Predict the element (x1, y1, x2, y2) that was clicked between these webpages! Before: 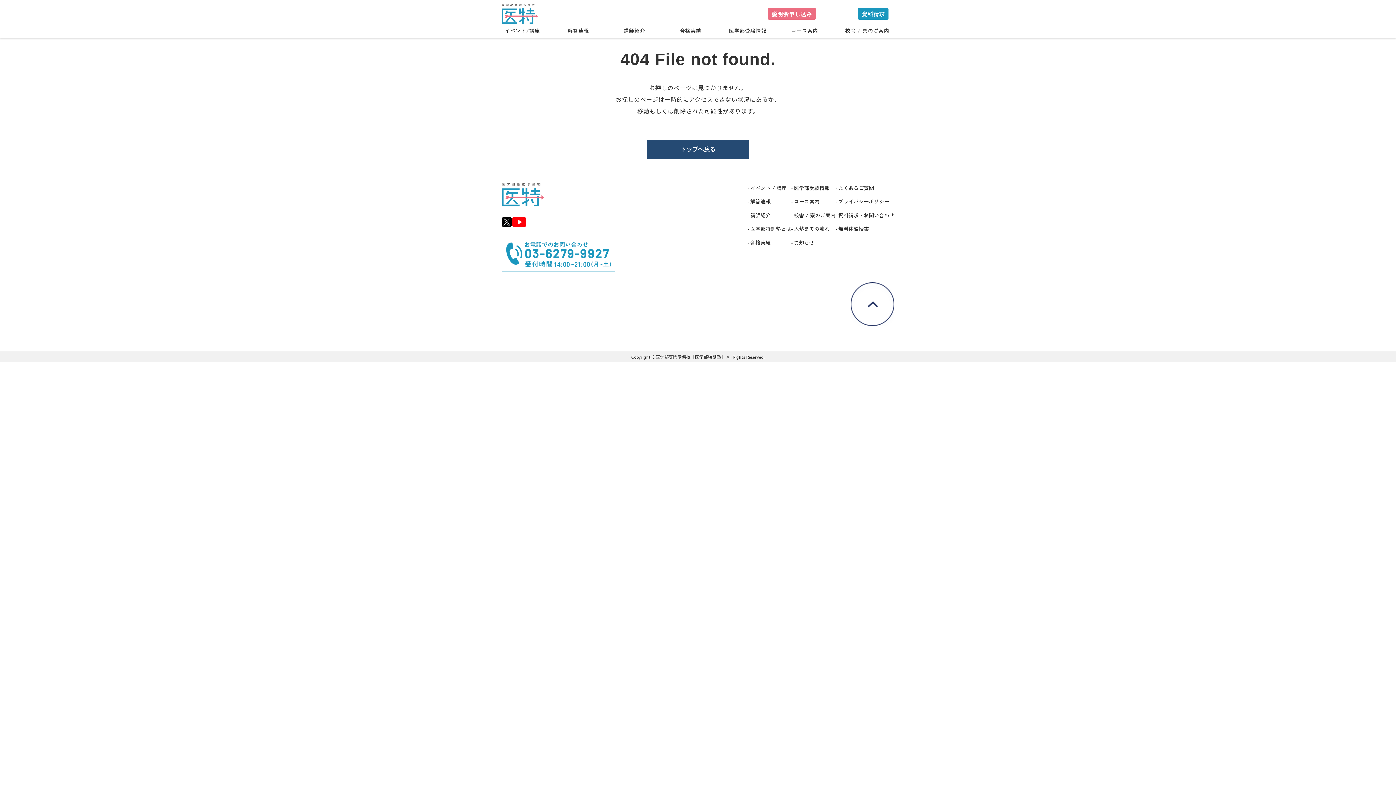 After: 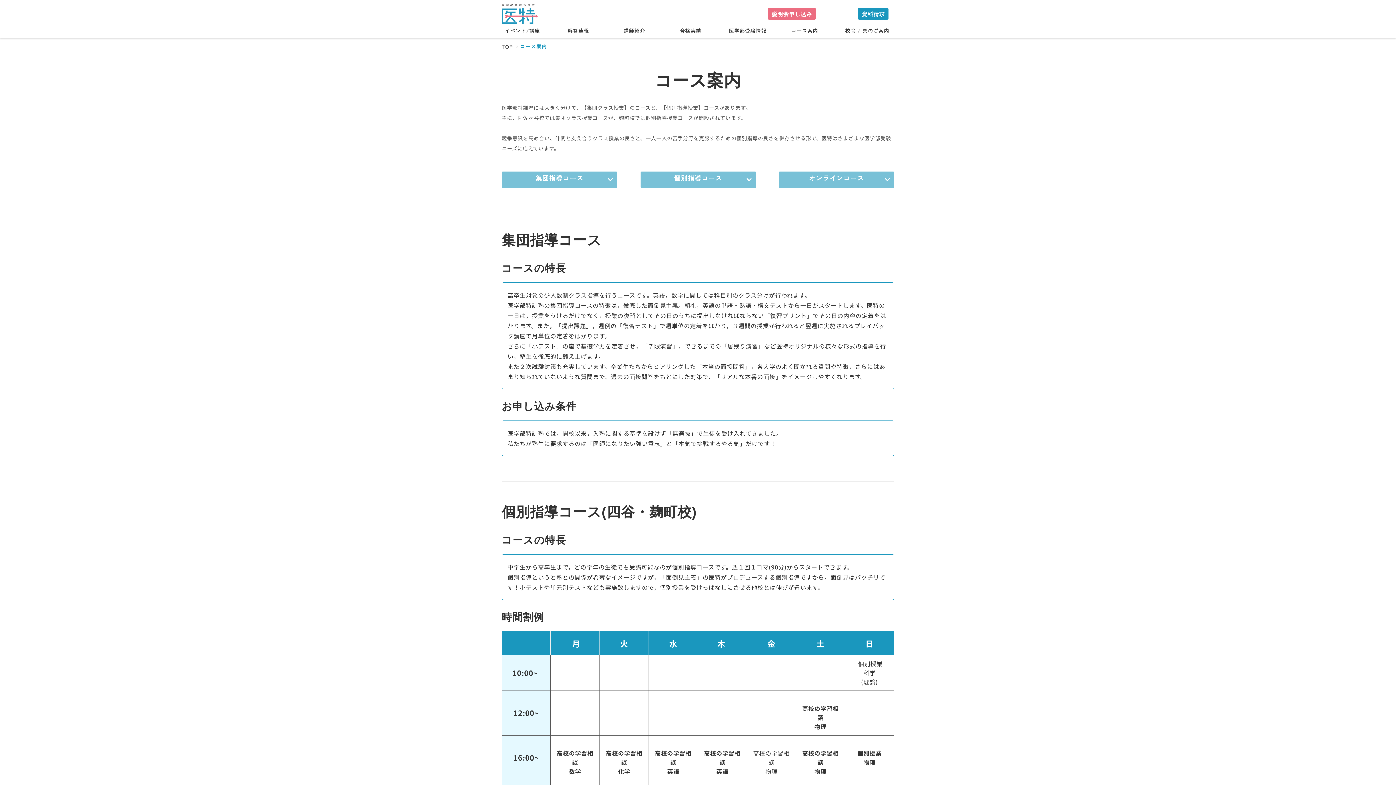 Action: label: コース案内 bbox: (794, 197, 819, 205)